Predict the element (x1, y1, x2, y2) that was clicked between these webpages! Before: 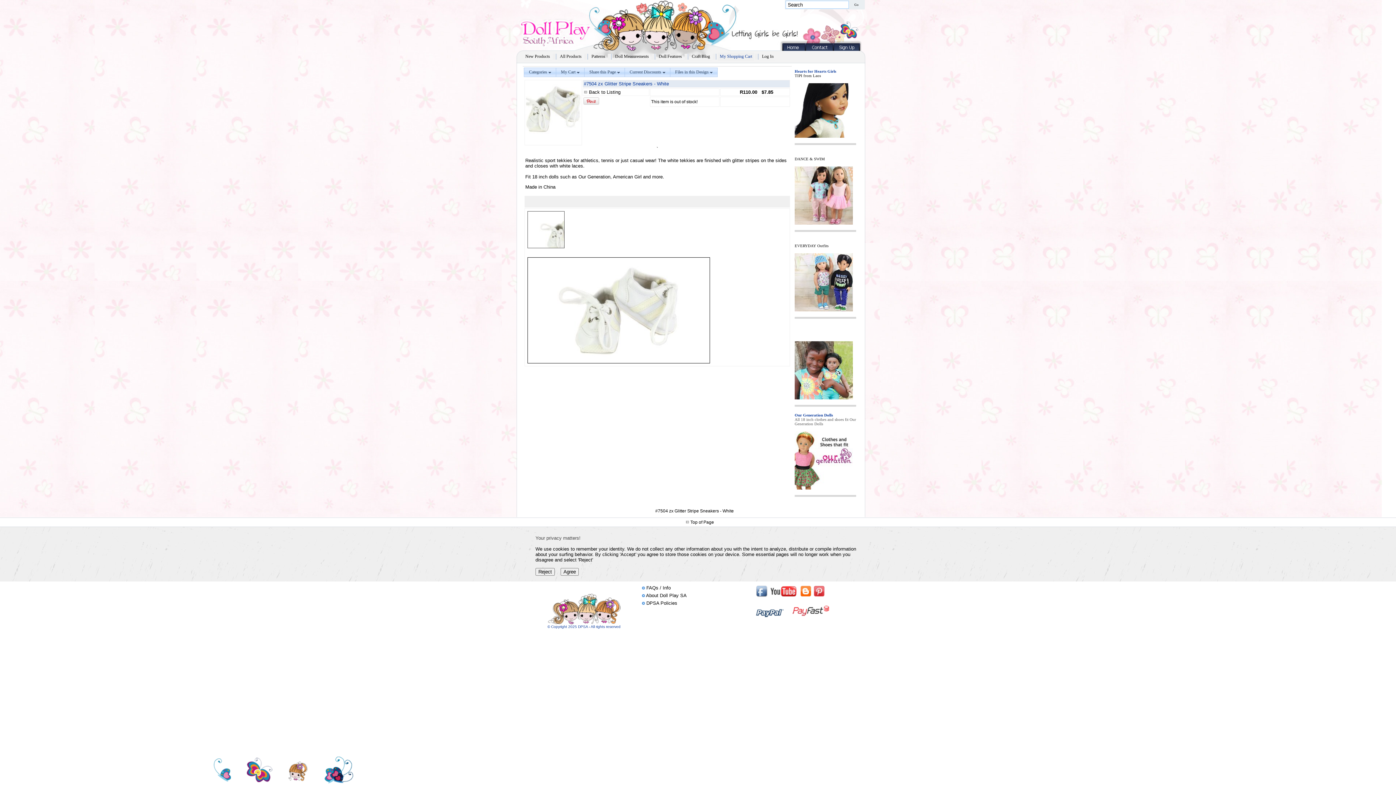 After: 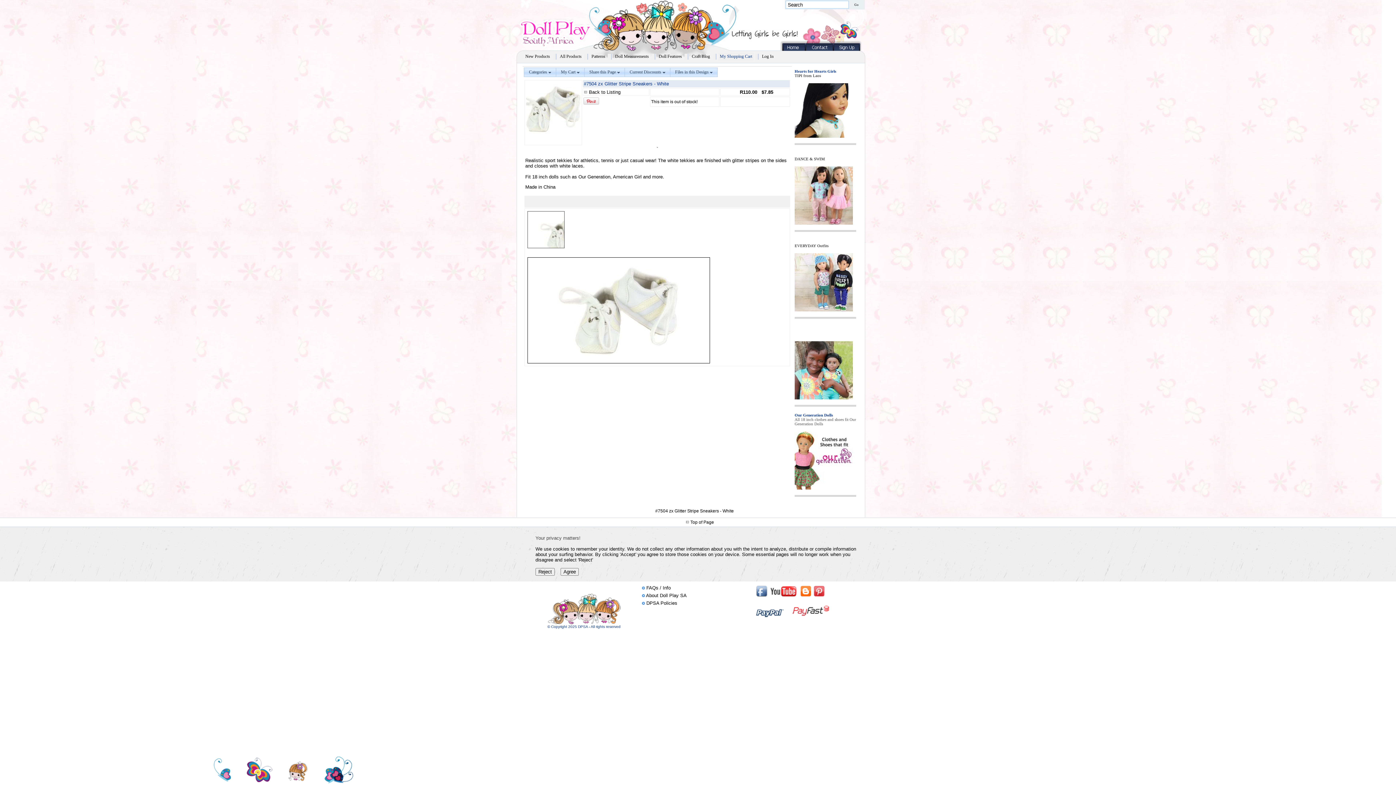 Action: bbox: (791, 613, 831, 618)